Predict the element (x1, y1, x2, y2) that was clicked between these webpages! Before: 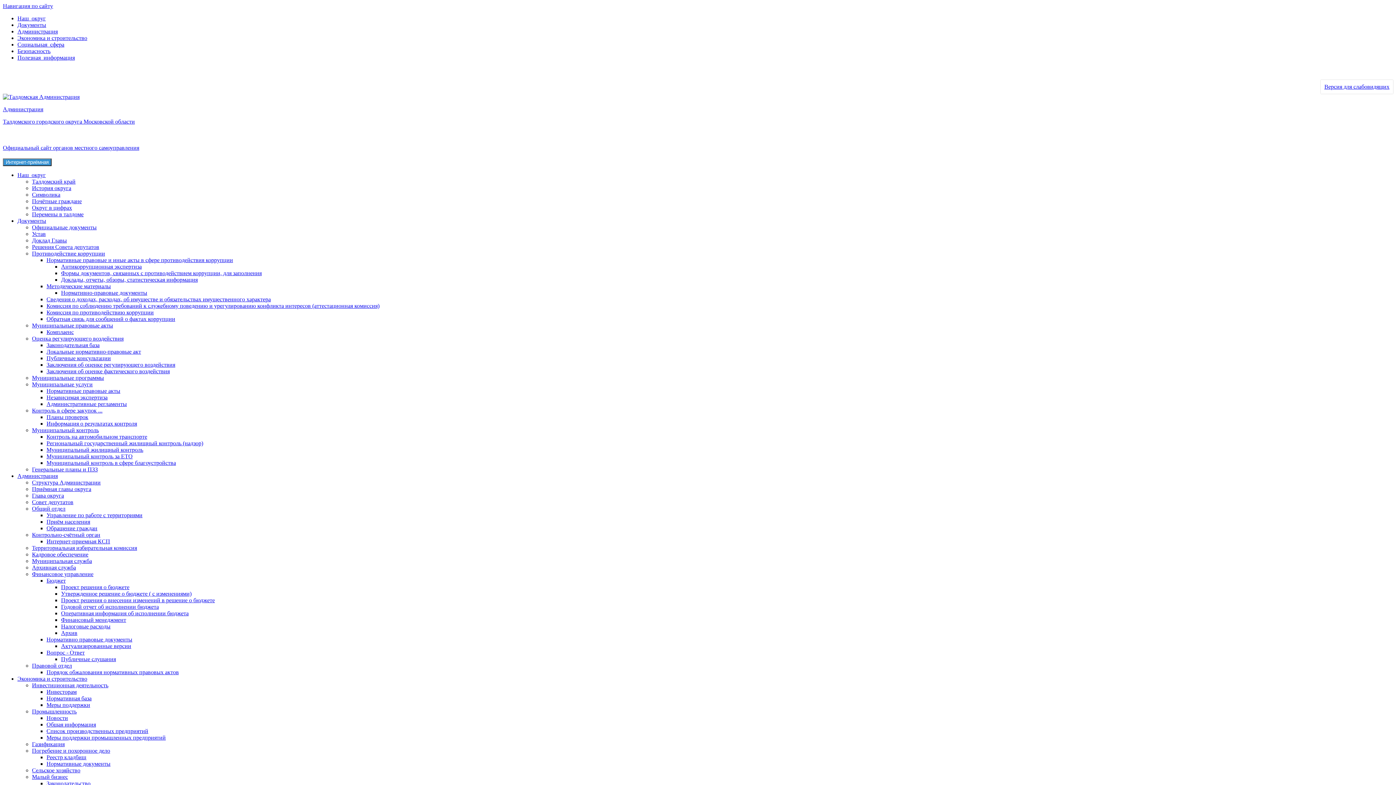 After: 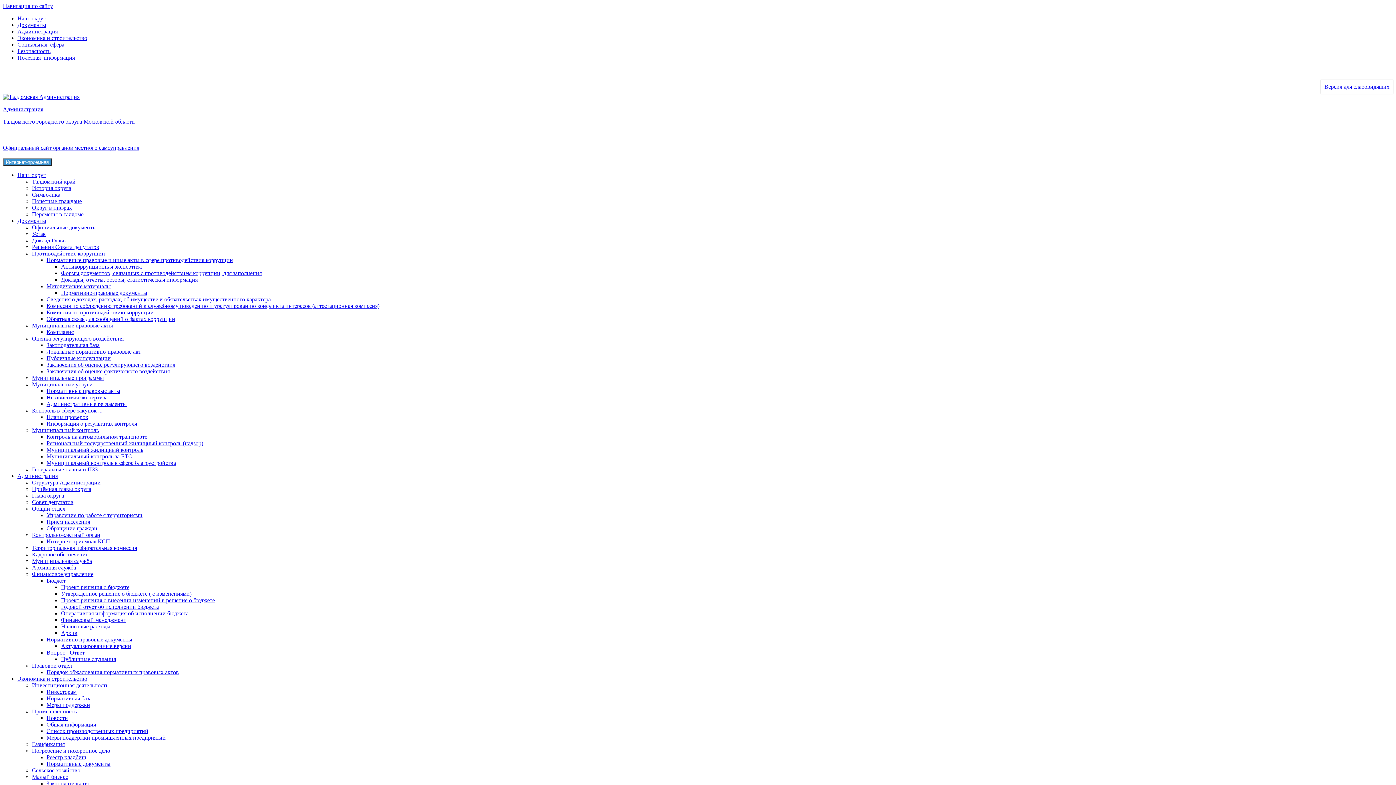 Action: label: Муниципальный контроль в сфере благоустройства bbox: (46, 460, 176, 466)